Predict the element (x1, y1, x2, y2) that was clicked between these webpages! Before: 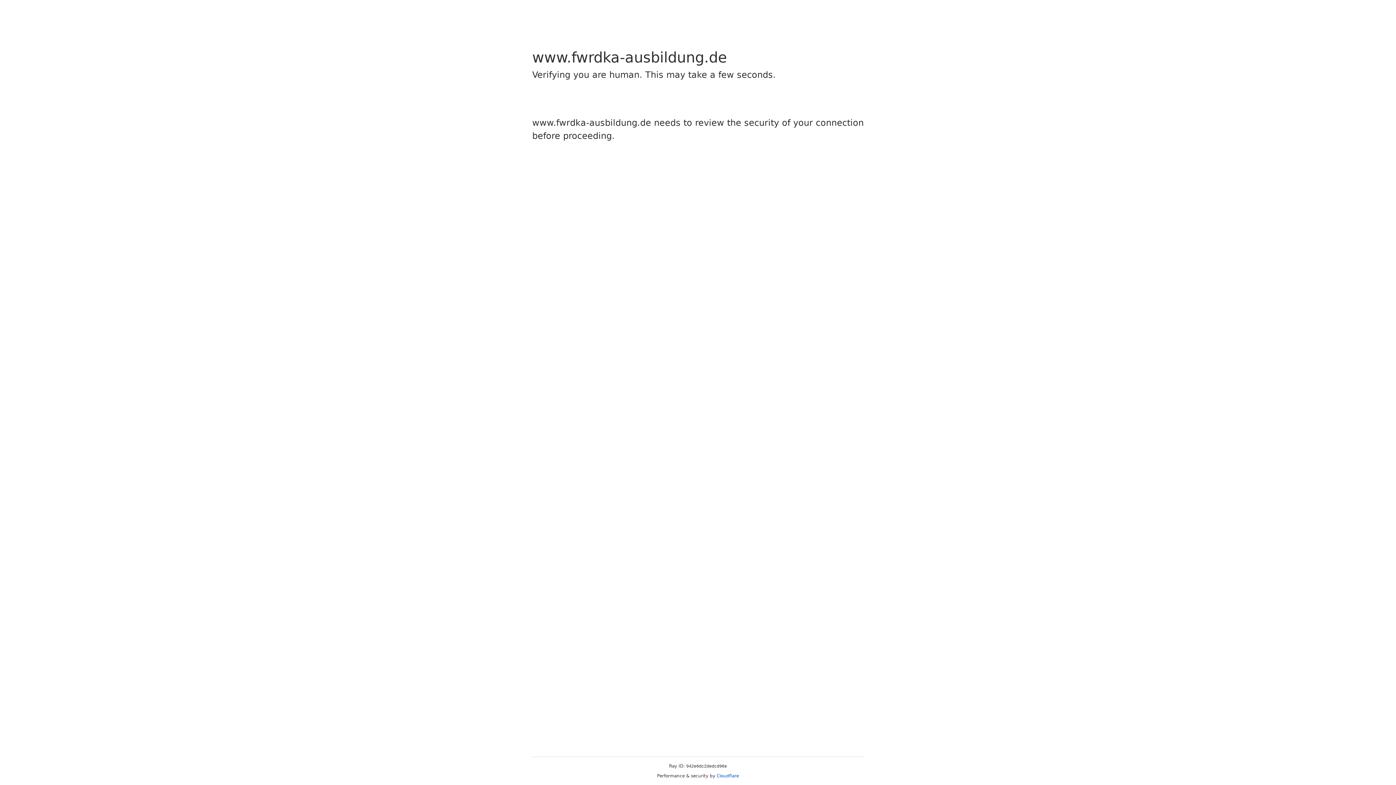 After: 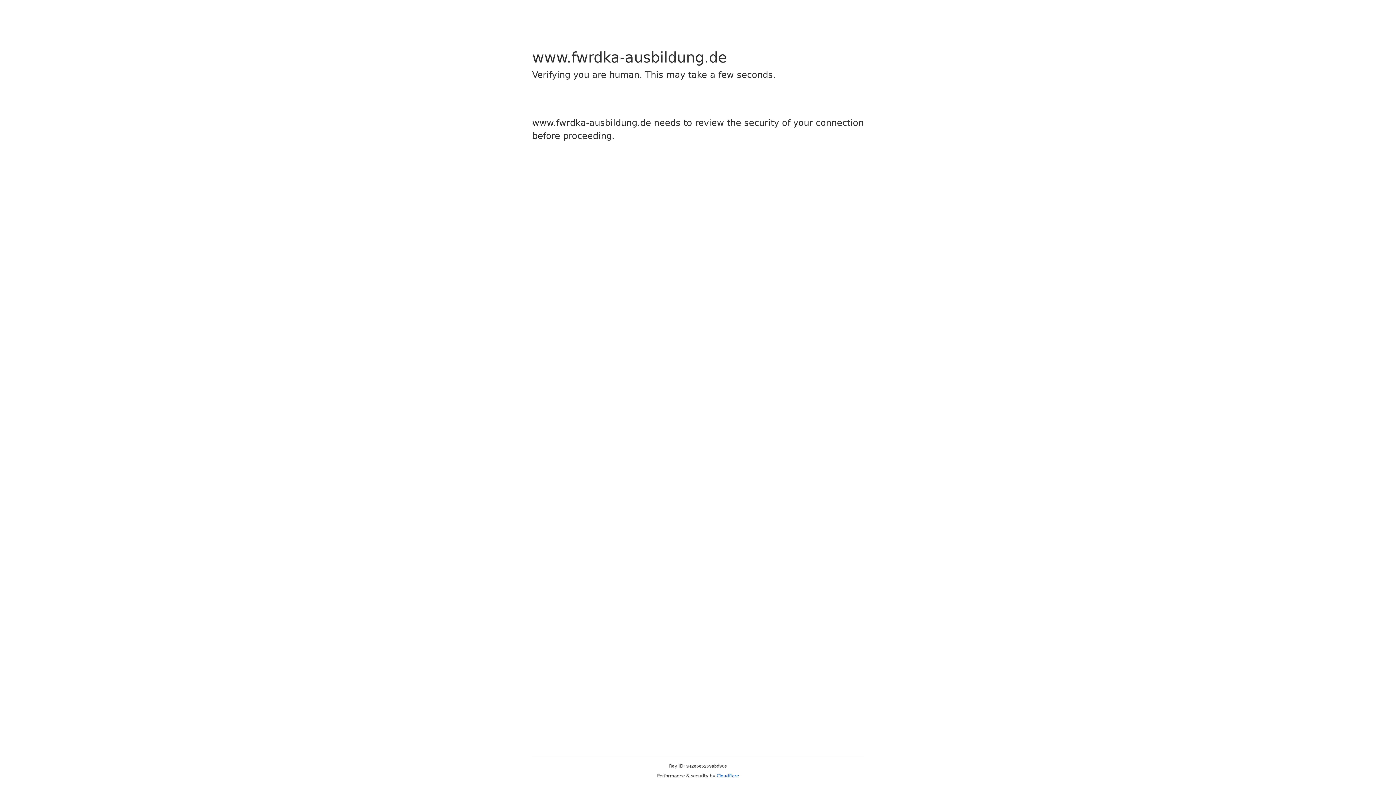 Action: label: Cloudflare bbox: (716, 773, 739, 778)